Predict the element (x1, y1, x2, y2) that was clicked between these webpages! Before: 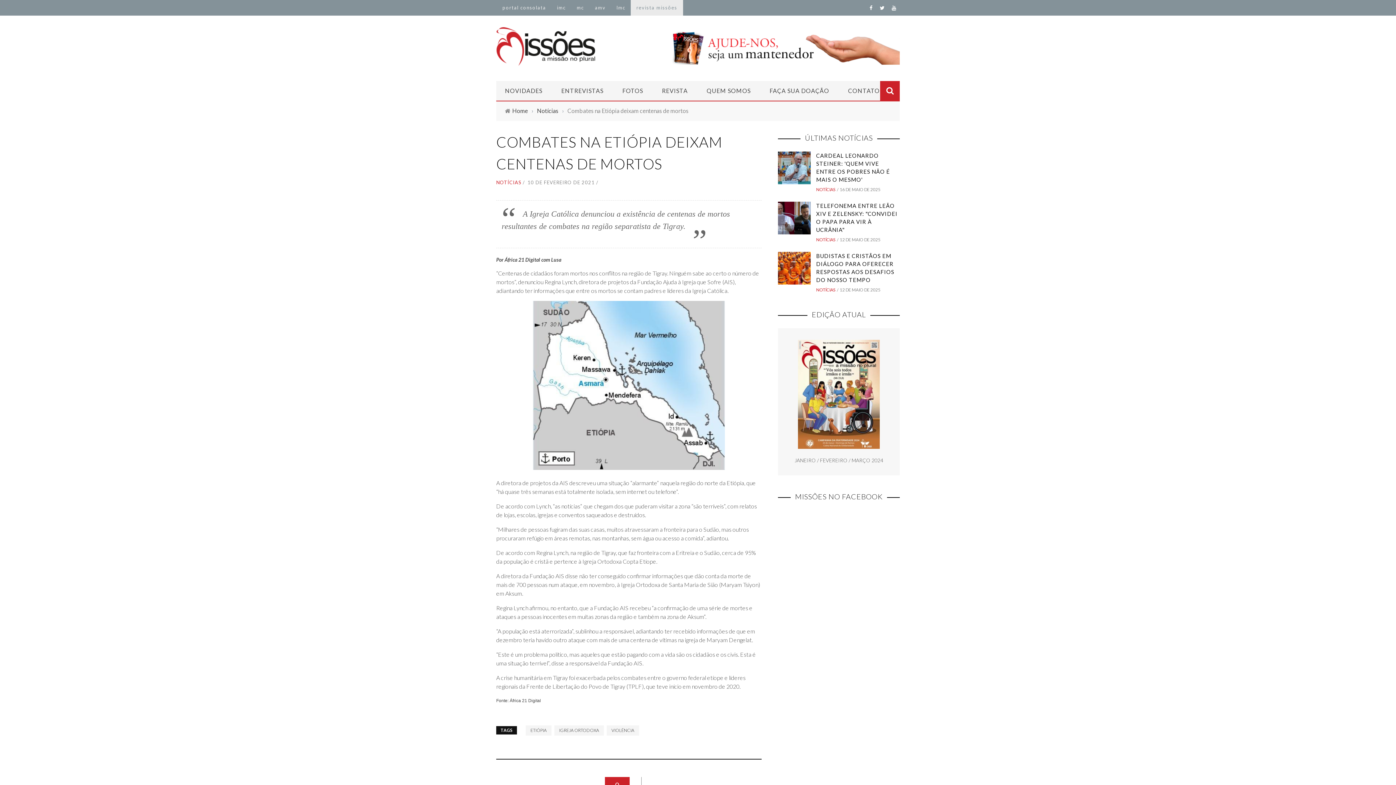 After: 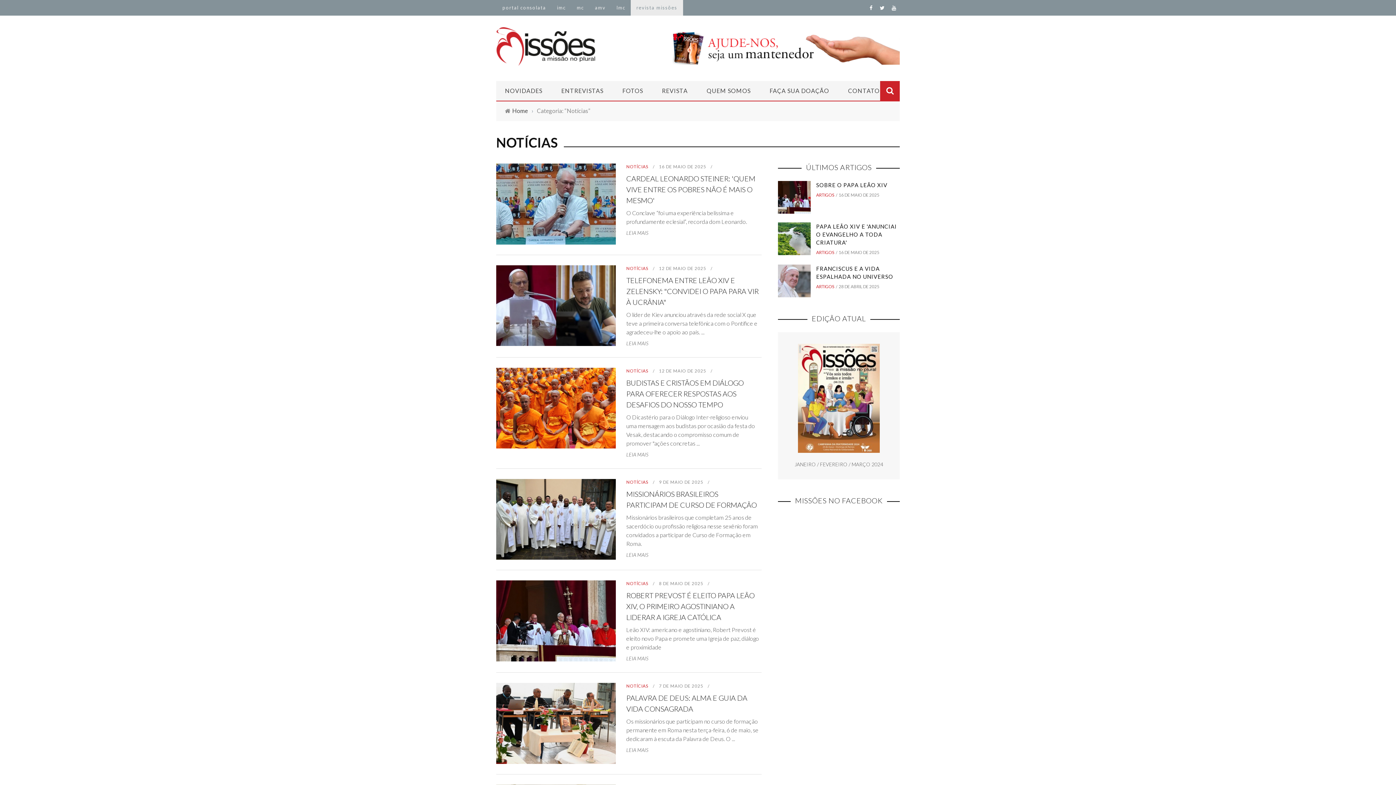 Action: bbox: (537, 107, 558, 114) label: Notícias